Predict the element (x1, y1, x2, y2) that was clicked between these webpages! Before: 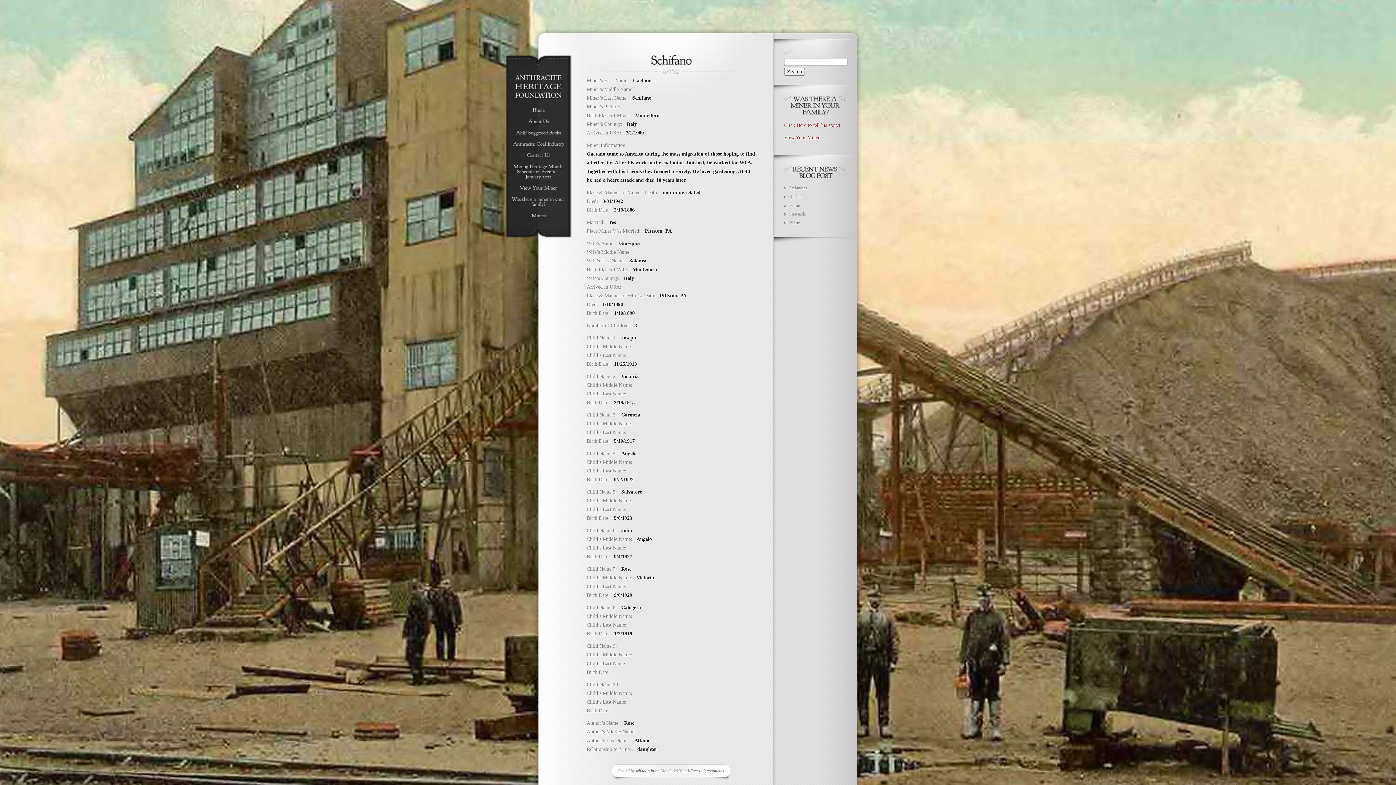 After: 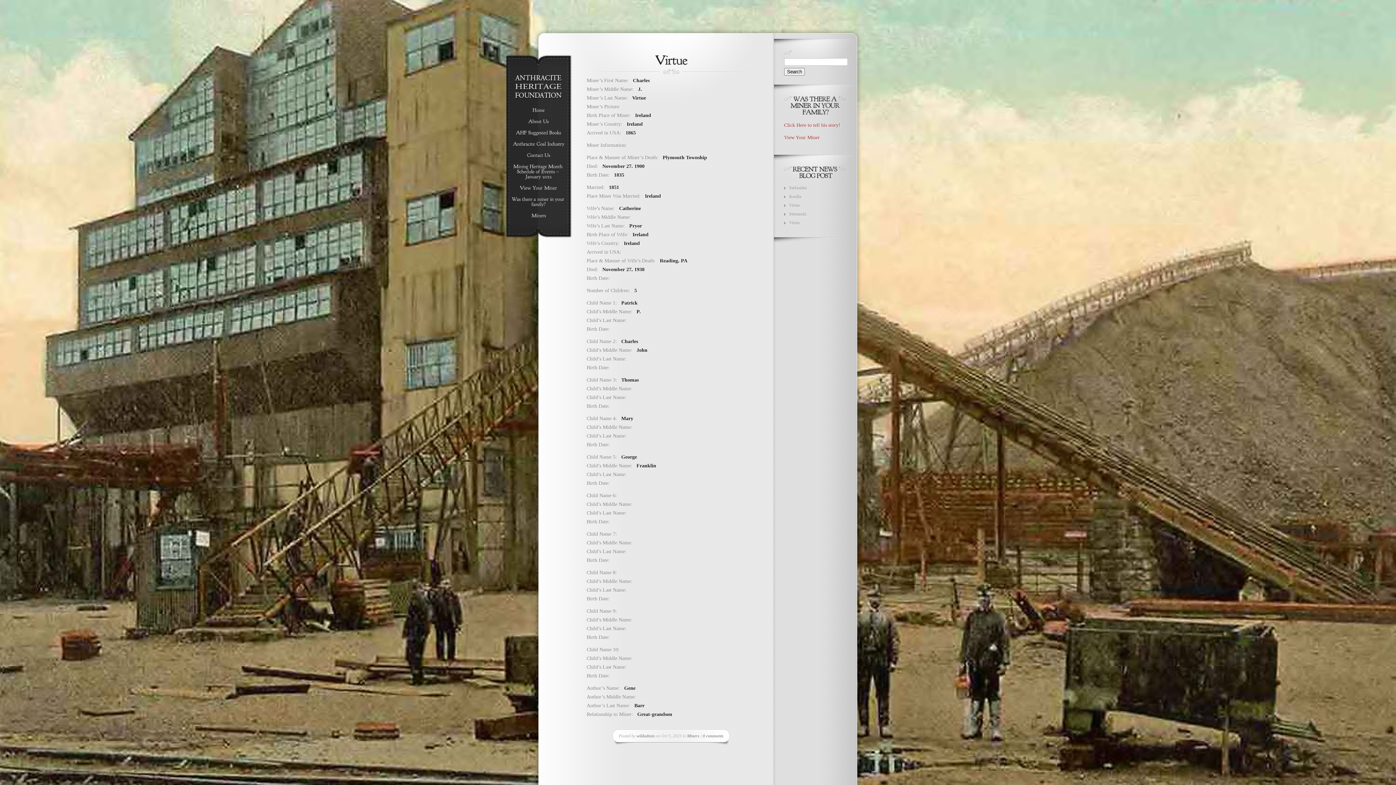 Action: label: Virtue bbox: (789, 203, 800, 208)